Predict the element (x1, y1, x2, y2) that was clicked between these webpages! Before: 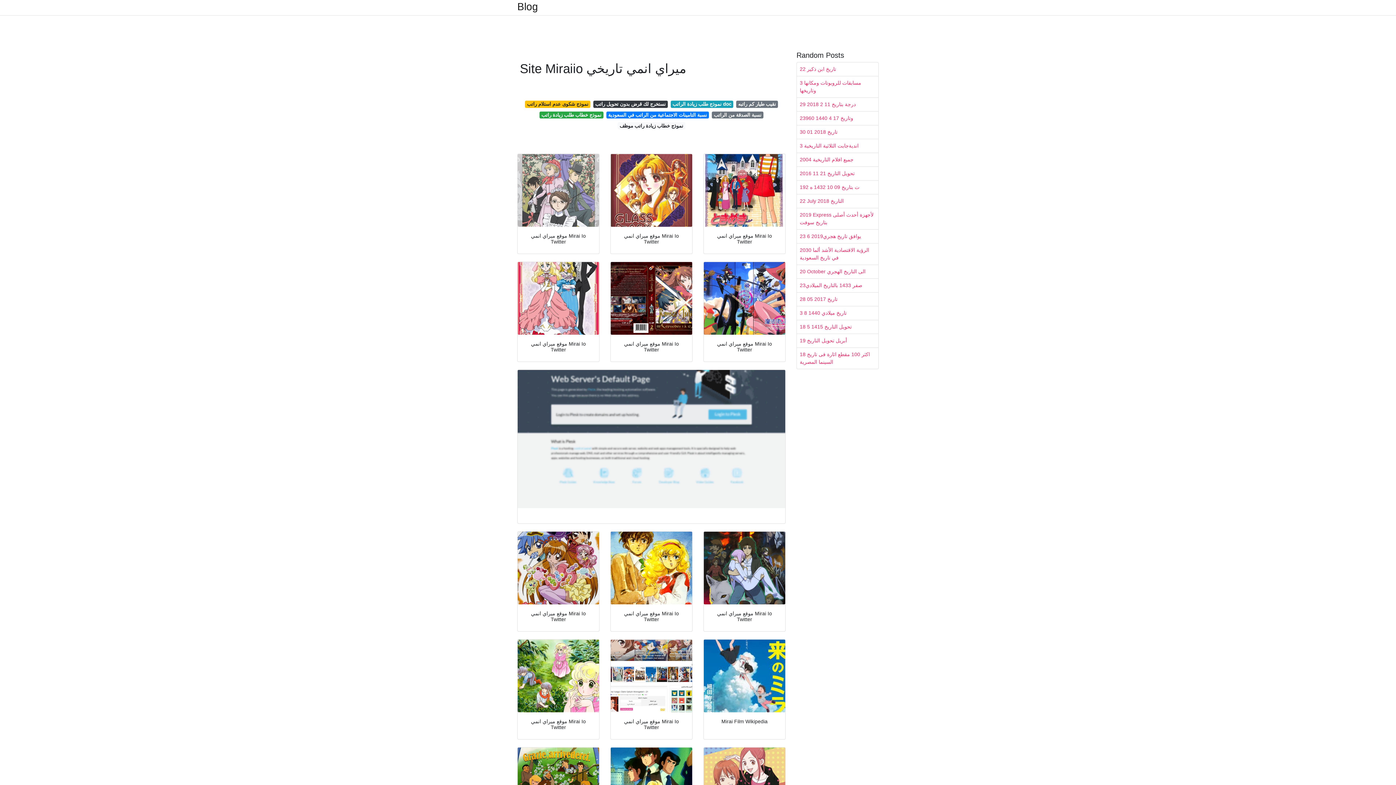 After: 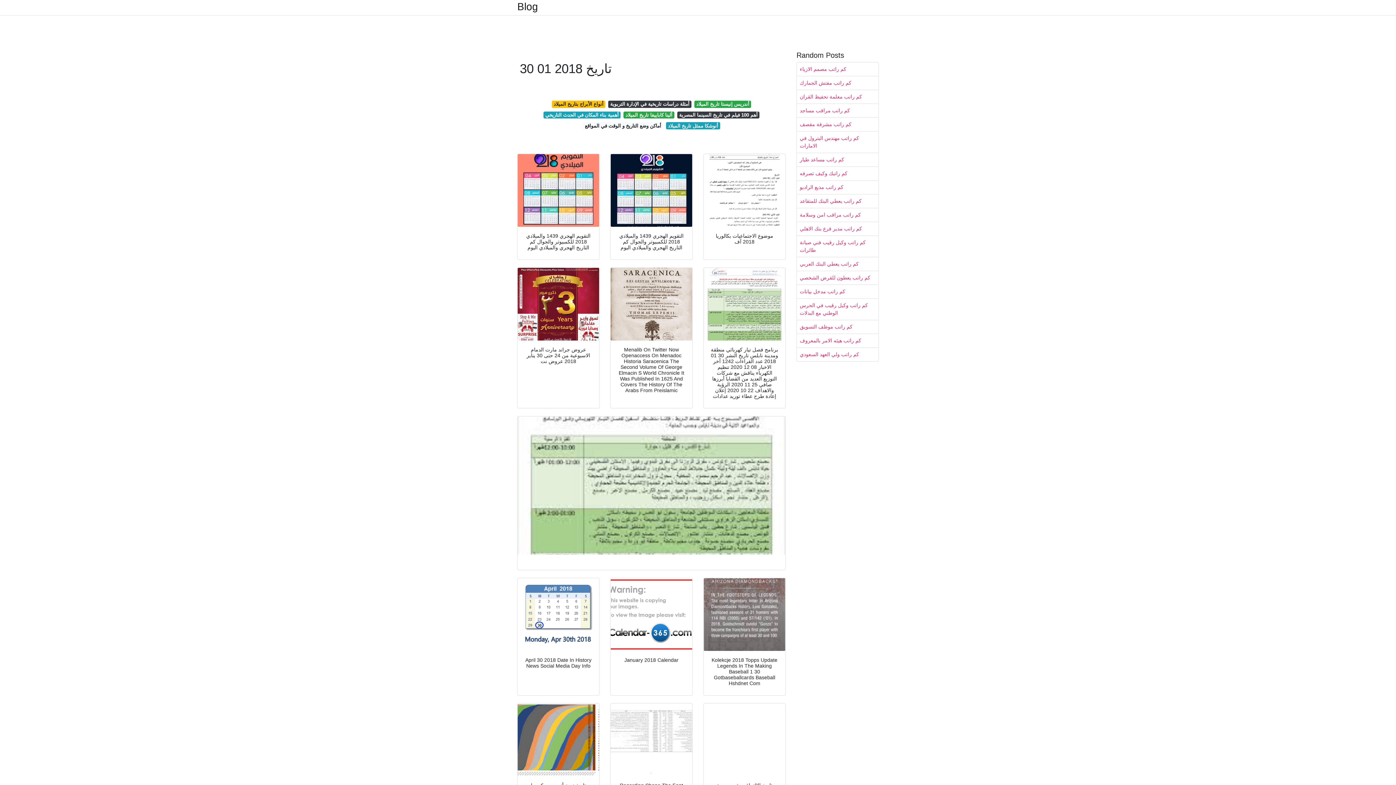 Action: bbox: (797, 125, 878, 138) label: 30 01 2018 تاريخ